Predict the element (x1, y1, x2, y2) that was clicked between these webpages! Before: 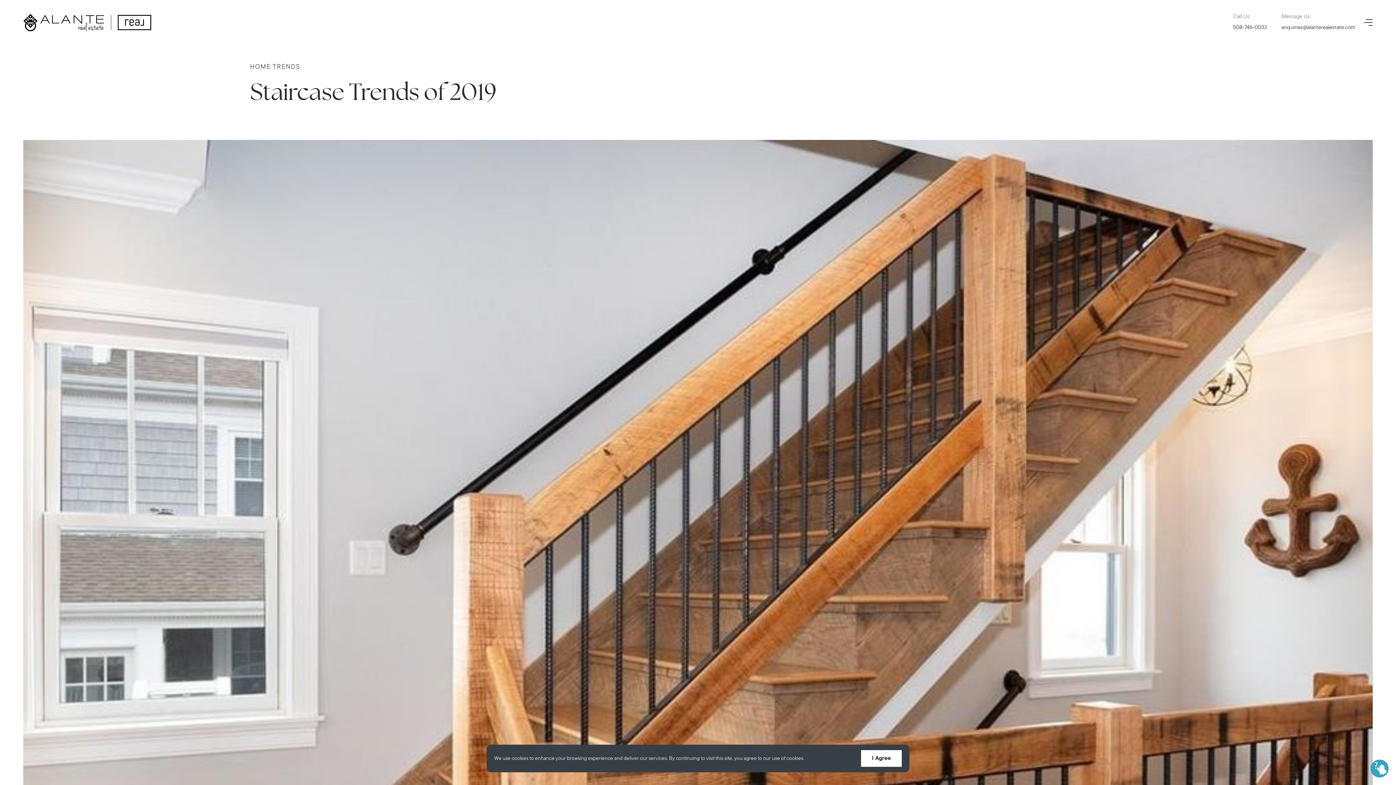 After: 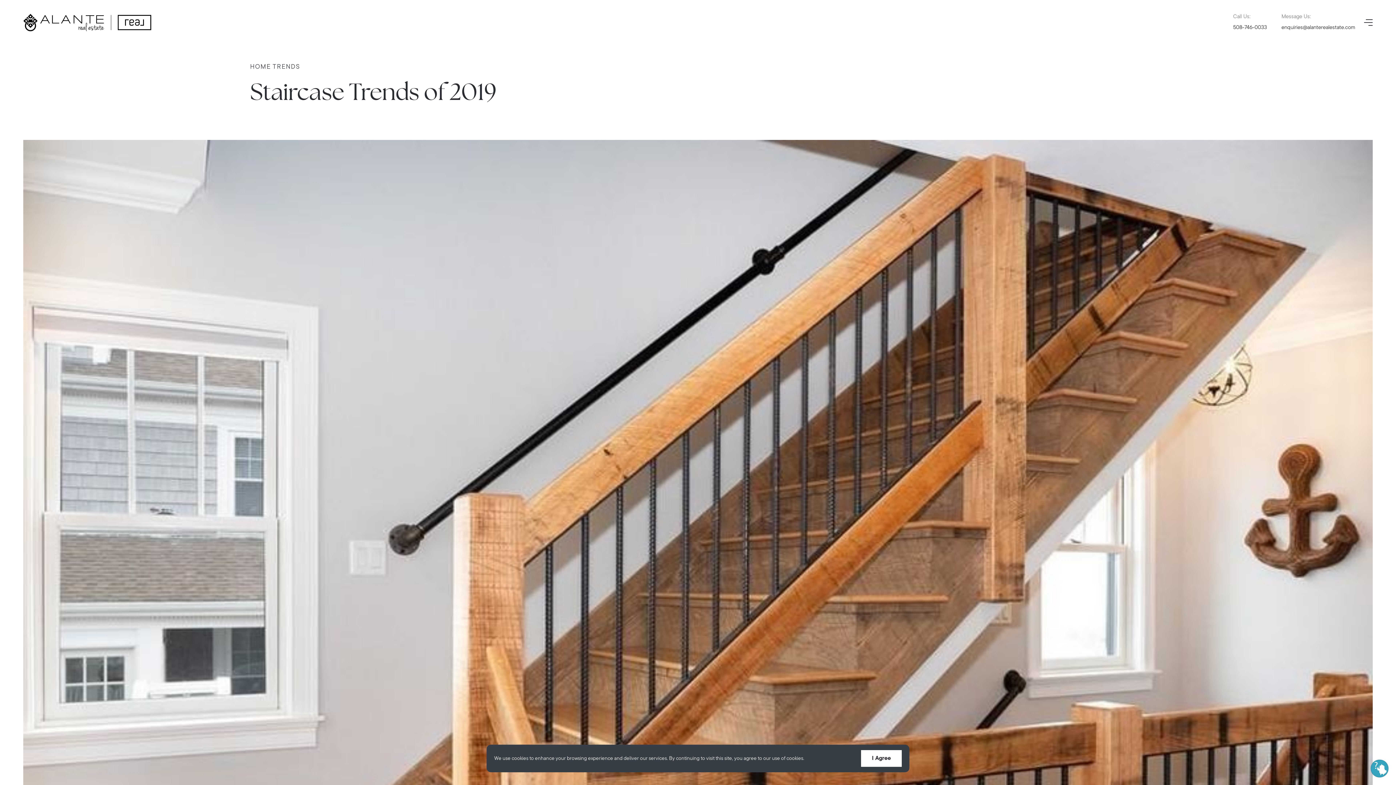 Action: bbox: (1281, 22, 1355, 33) label: enquiries@alanterealestate.com